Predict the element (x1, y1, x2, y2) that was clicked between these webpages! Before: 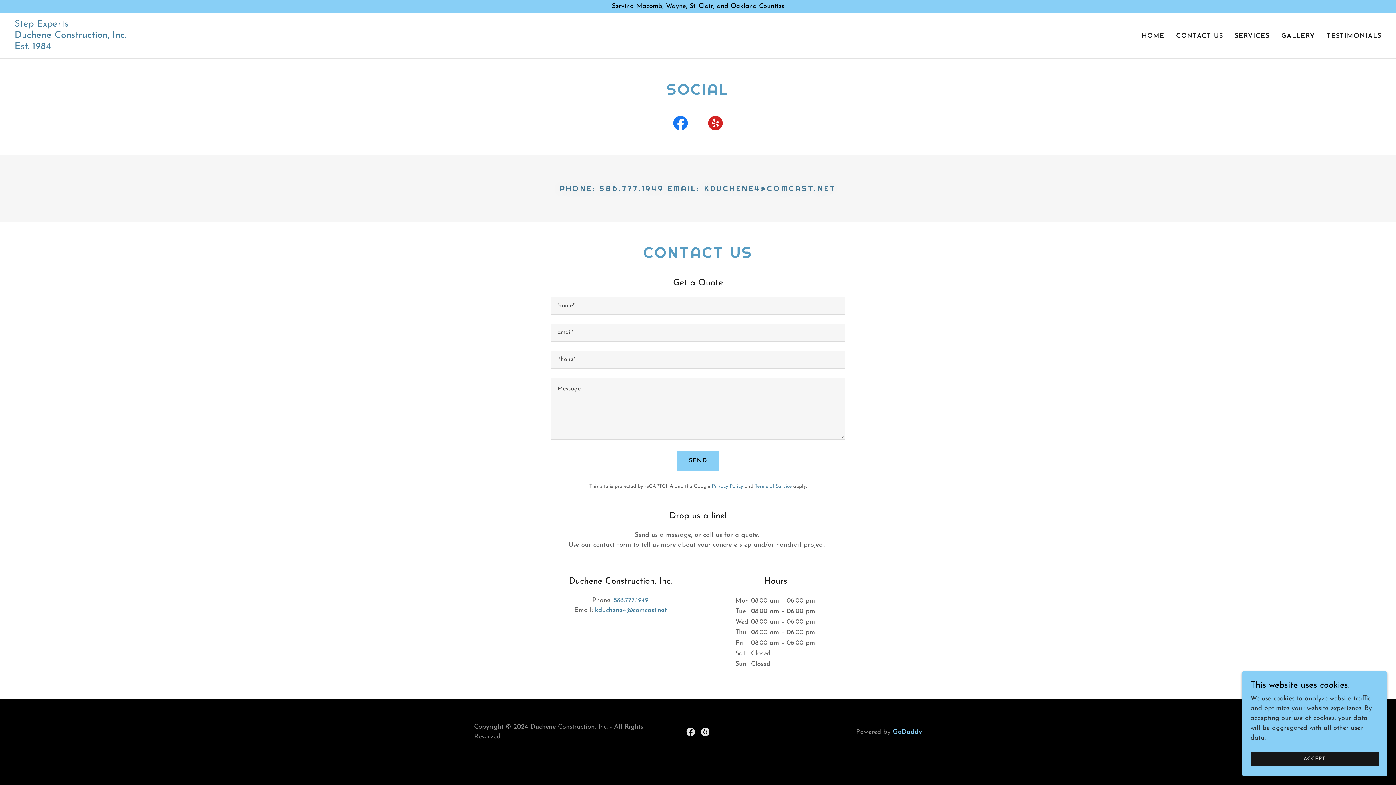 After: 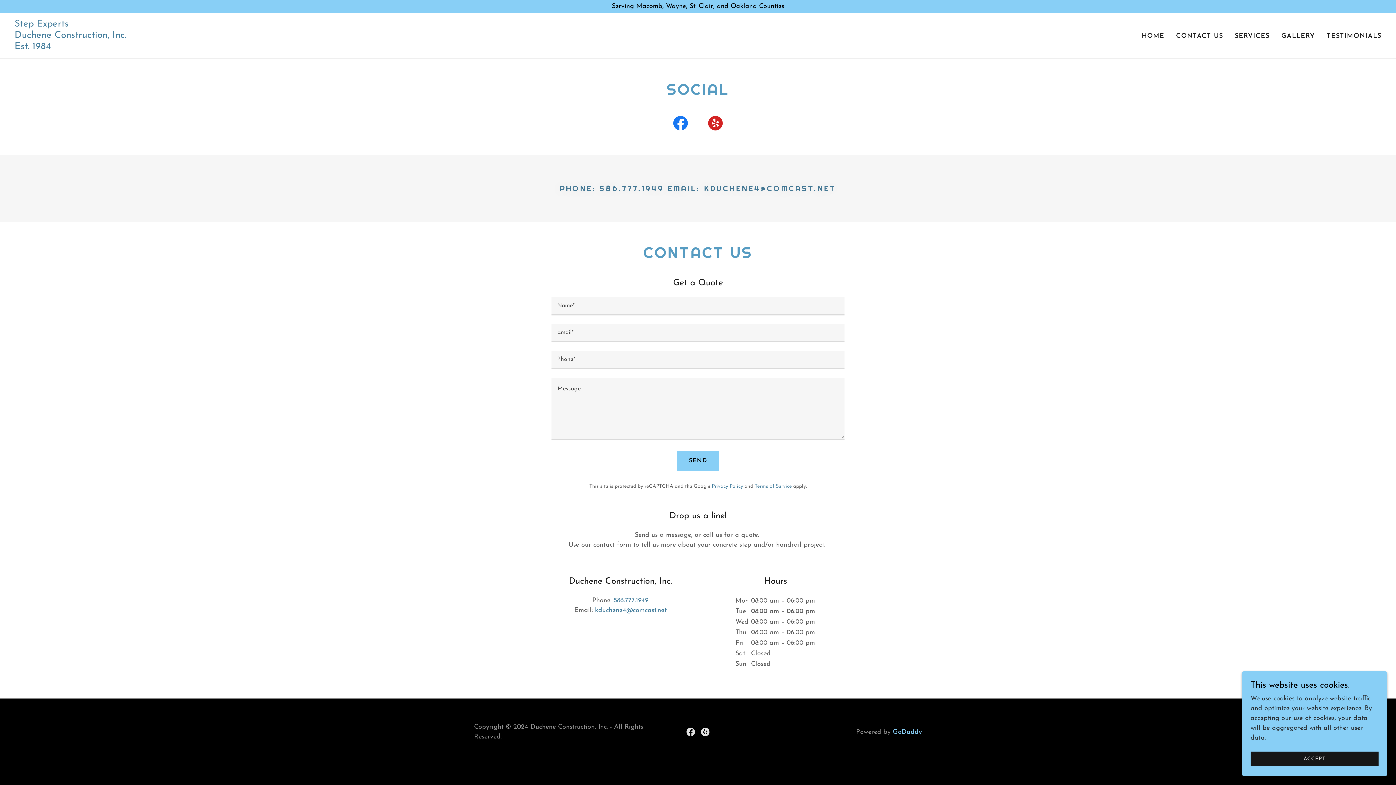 Action: label: GoDaddy bbox: (893, 728, 922, 735)